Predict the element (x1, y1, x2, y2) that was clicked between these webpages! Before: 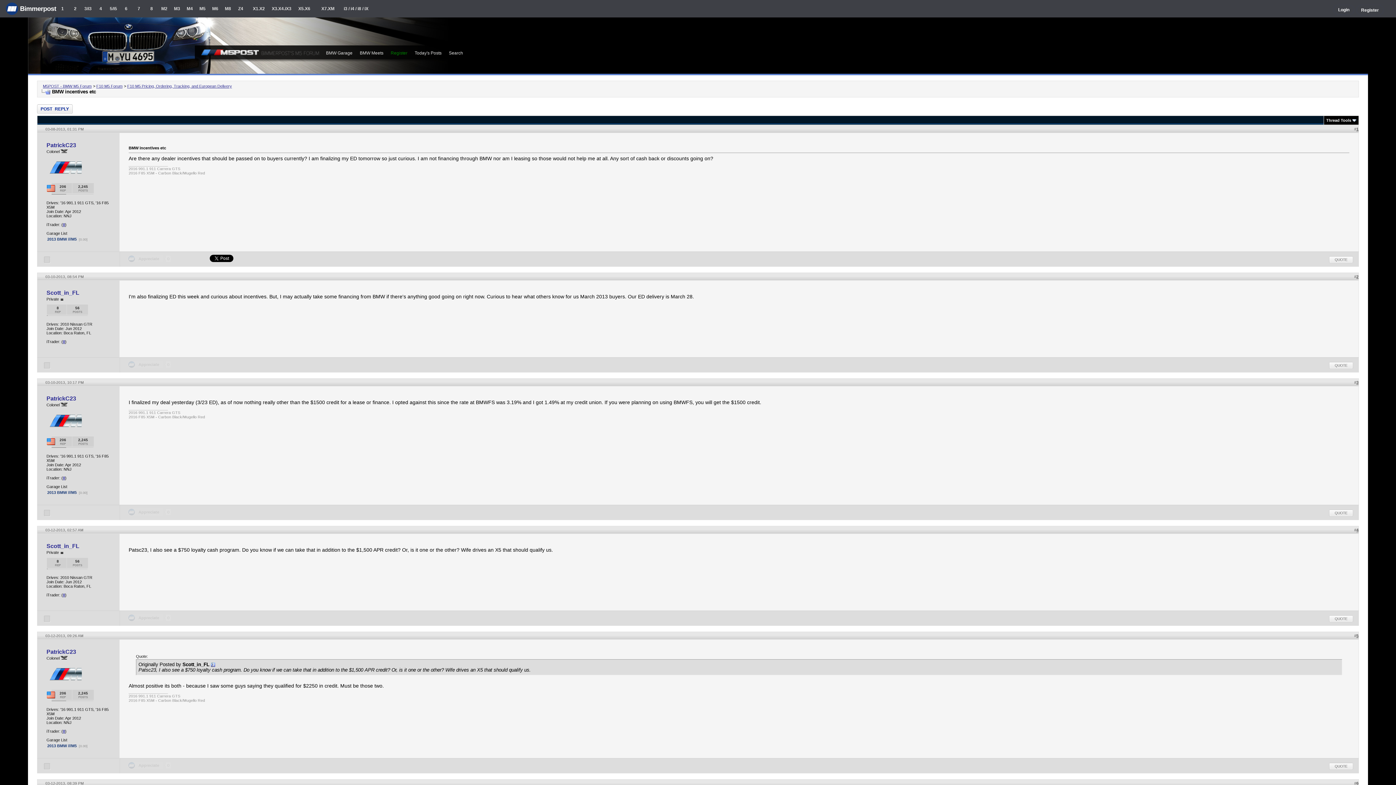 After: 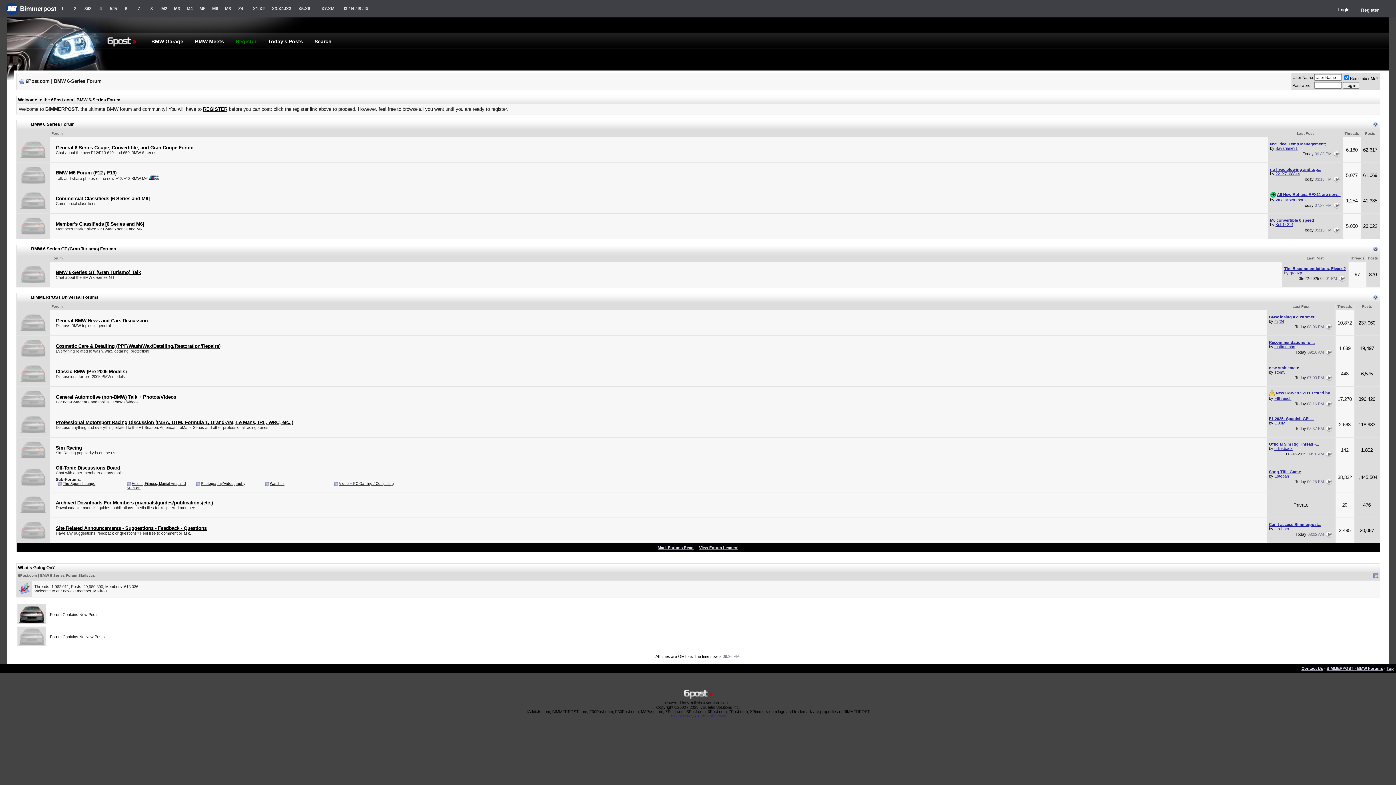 Action: label: M6 bbox: (208, 0, 221, 17)